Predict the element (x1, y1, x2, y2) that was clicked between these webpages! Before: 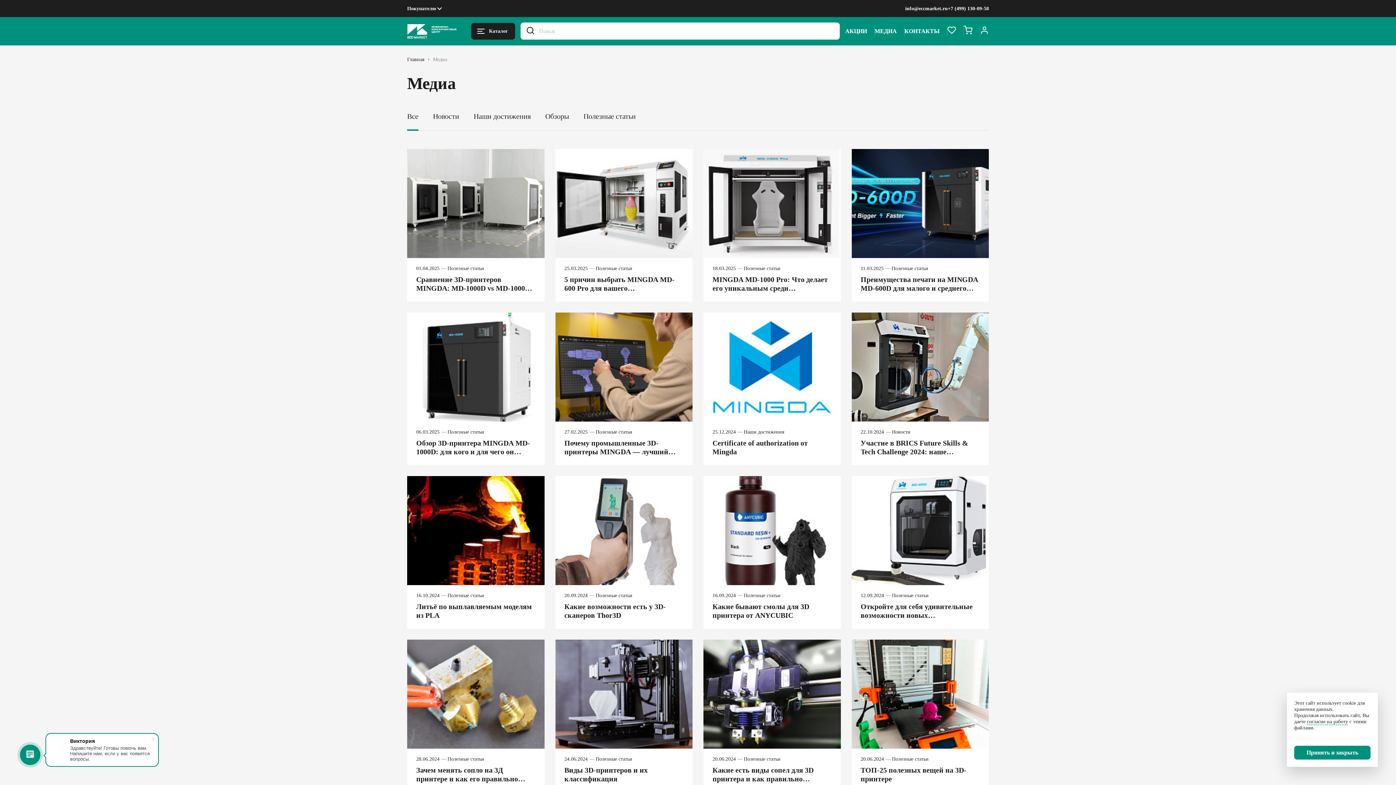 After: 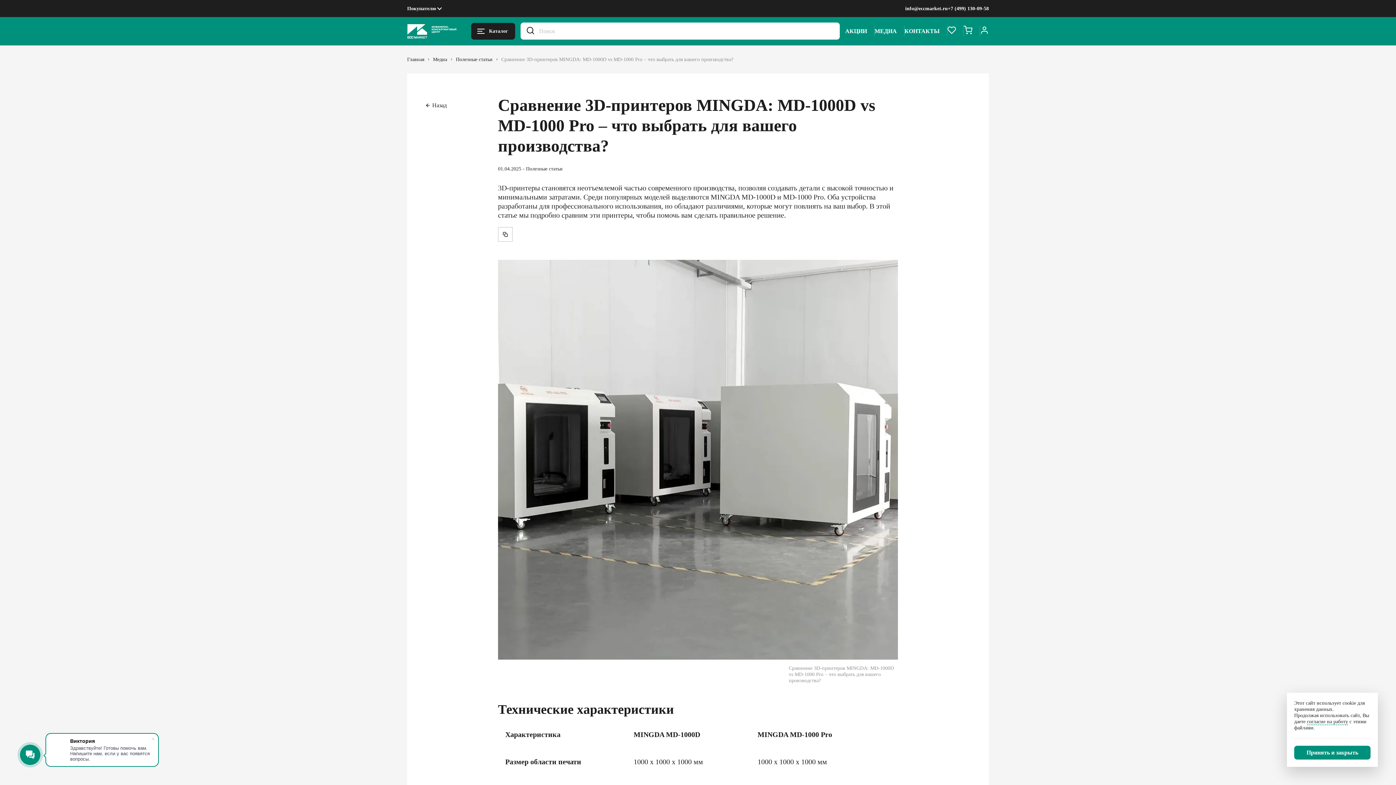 Action: label: Сравнение 3D-принтеров MINGDA: MD-1000D vs MD-1000 Pro – что выбрать для вашего производства? bbox: (416, 275, 535, 292)